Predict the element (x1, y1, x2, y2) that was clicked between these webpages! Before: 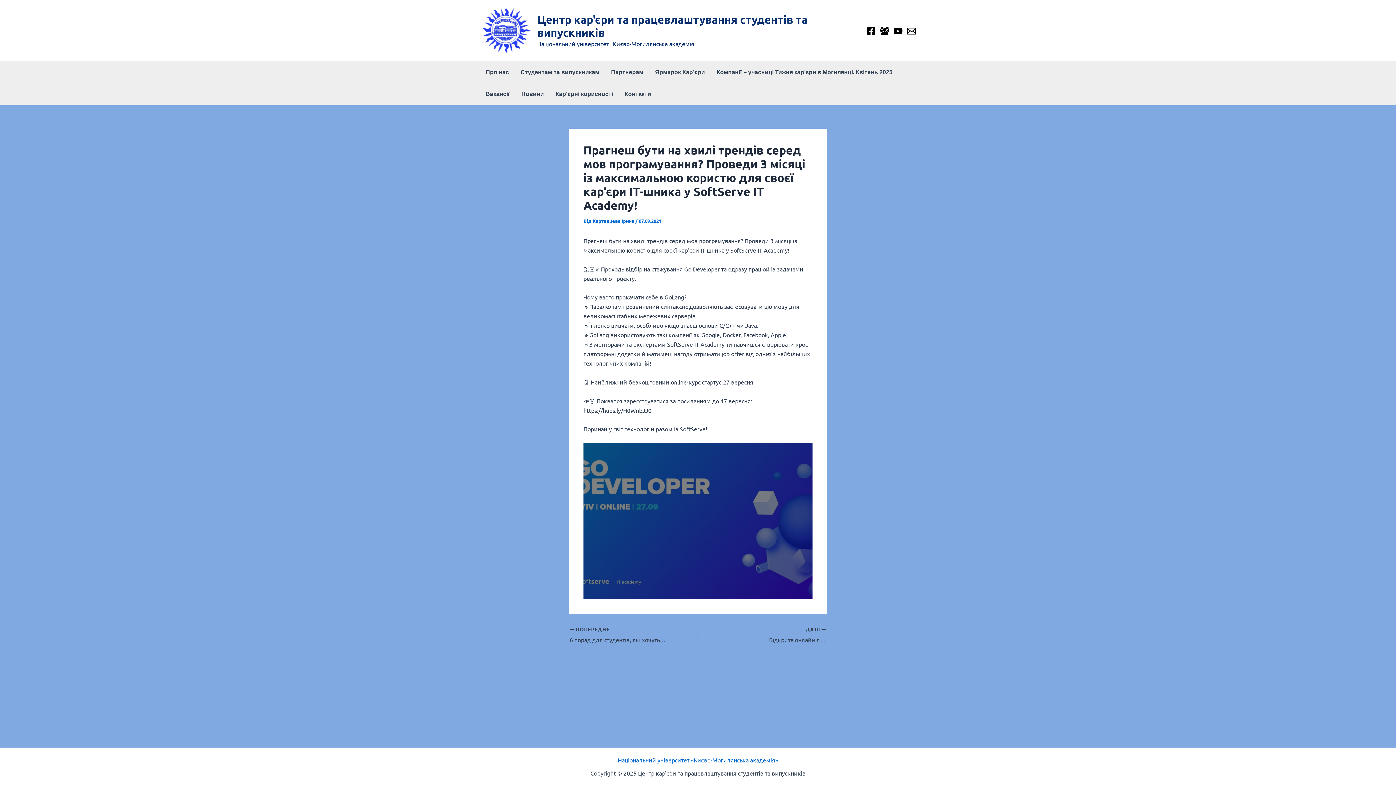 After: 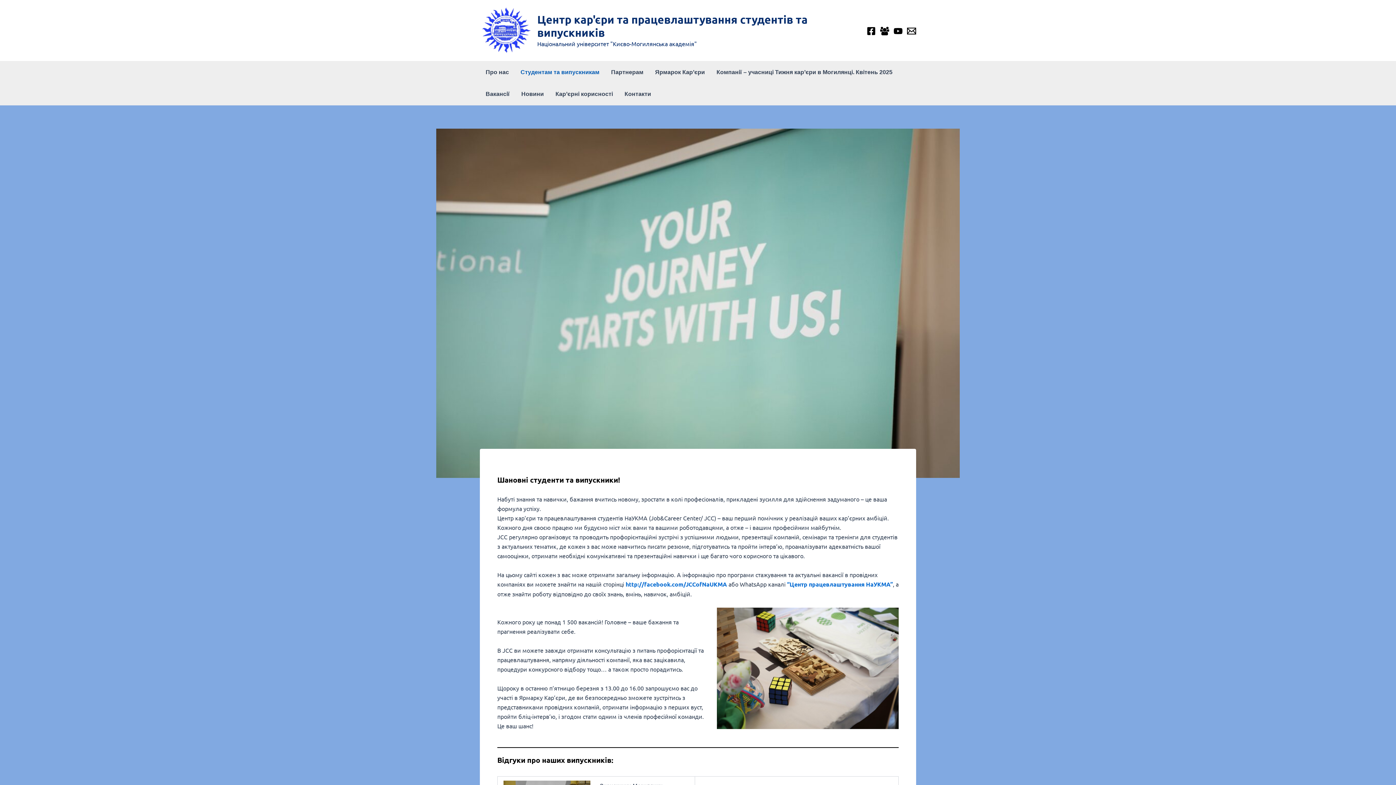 Action: label: Студентам та випускникам bbox: (514, 61, 605, 83)